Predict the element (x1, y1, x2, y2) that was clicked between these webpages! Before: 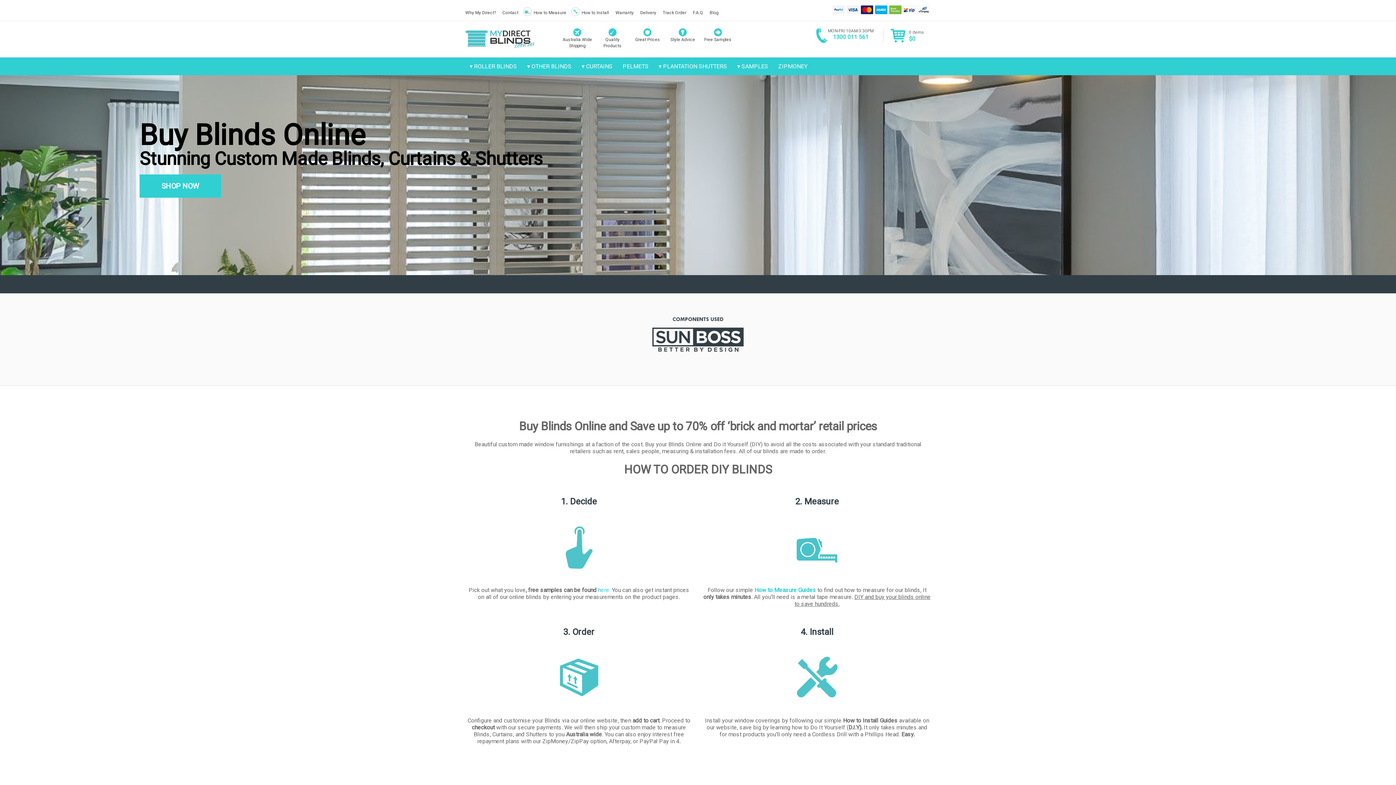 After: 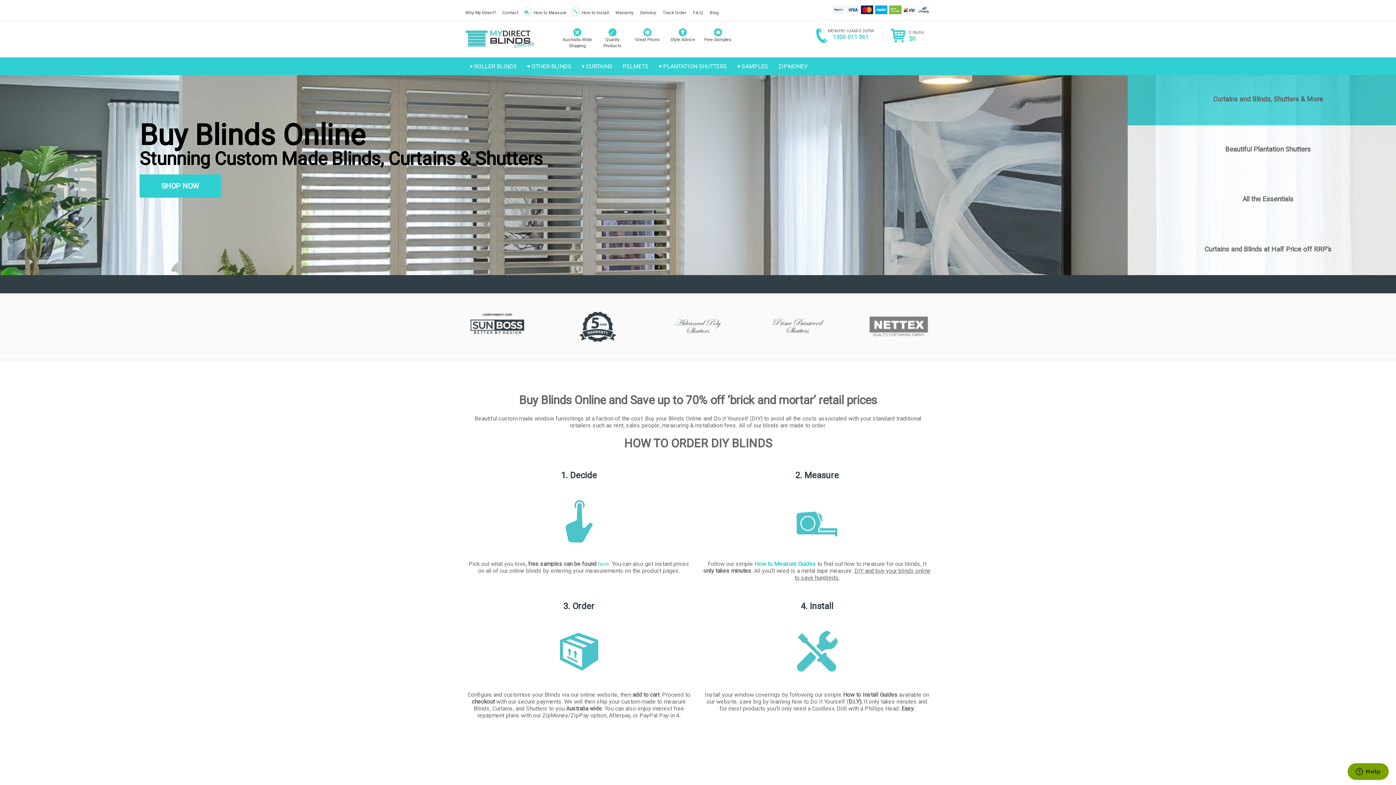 Action: bbox: (813, 28, 883, 42) label: MON-FRI 10AM-3:30PM
1300 011 561